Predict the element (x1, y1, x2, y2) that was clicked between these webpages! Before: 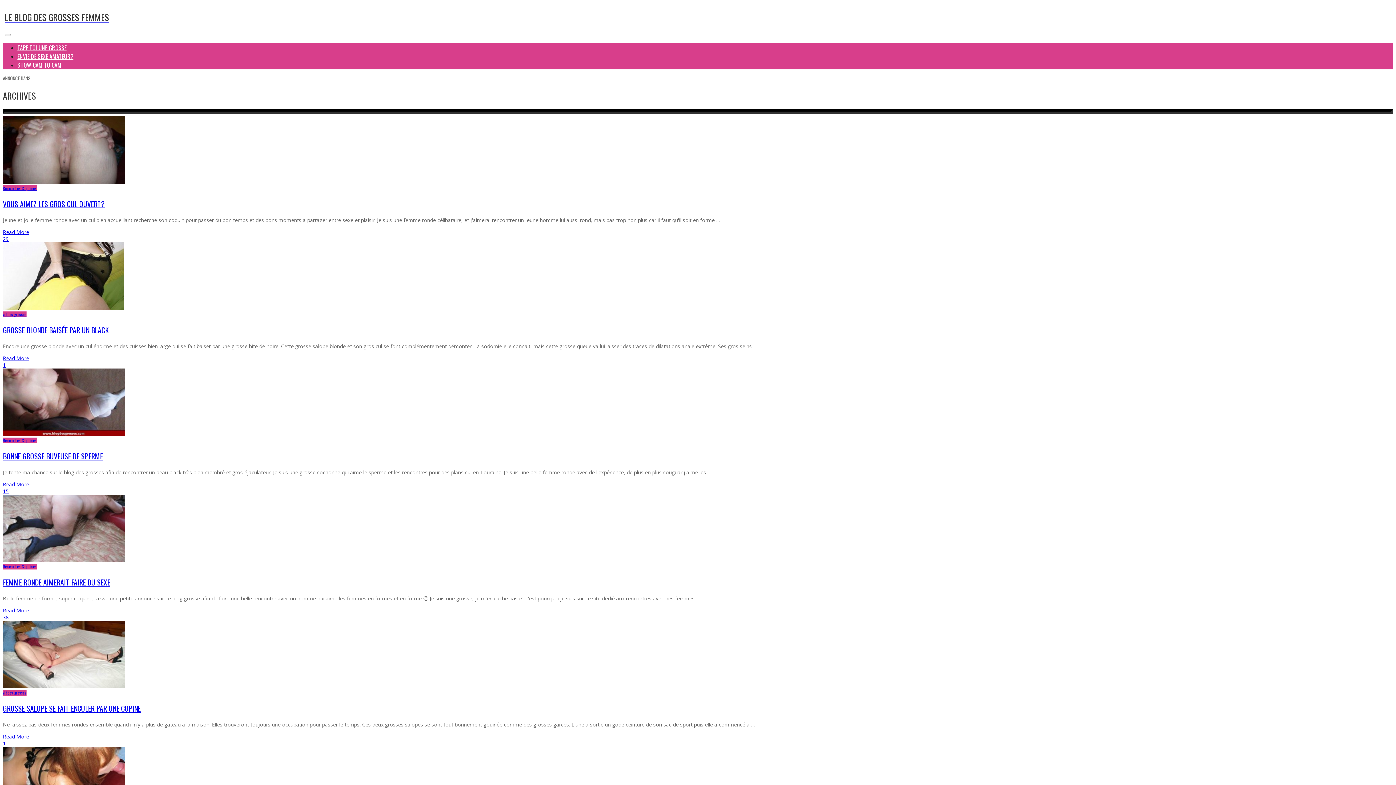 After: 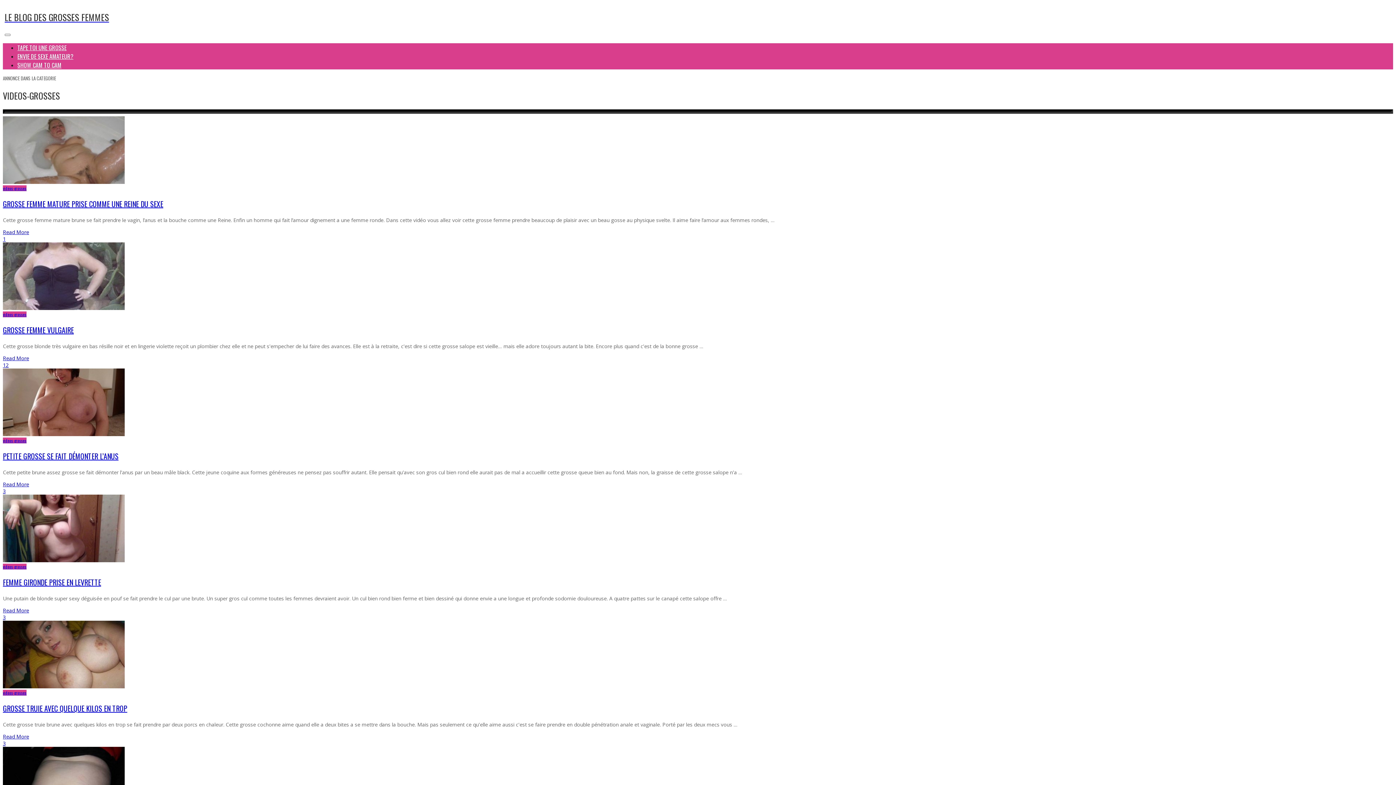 Action: label: videos-grosses bbox: (2, 690, 26, 695)